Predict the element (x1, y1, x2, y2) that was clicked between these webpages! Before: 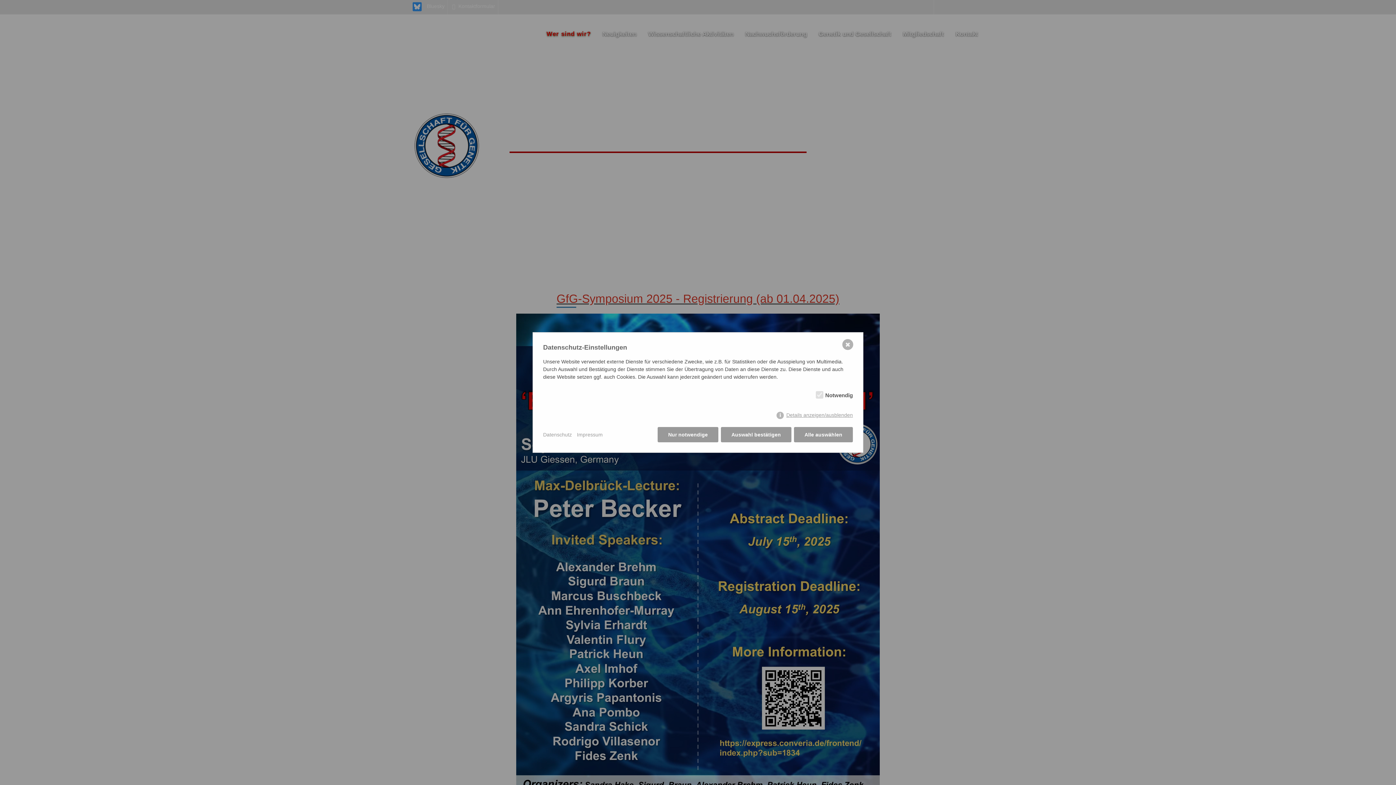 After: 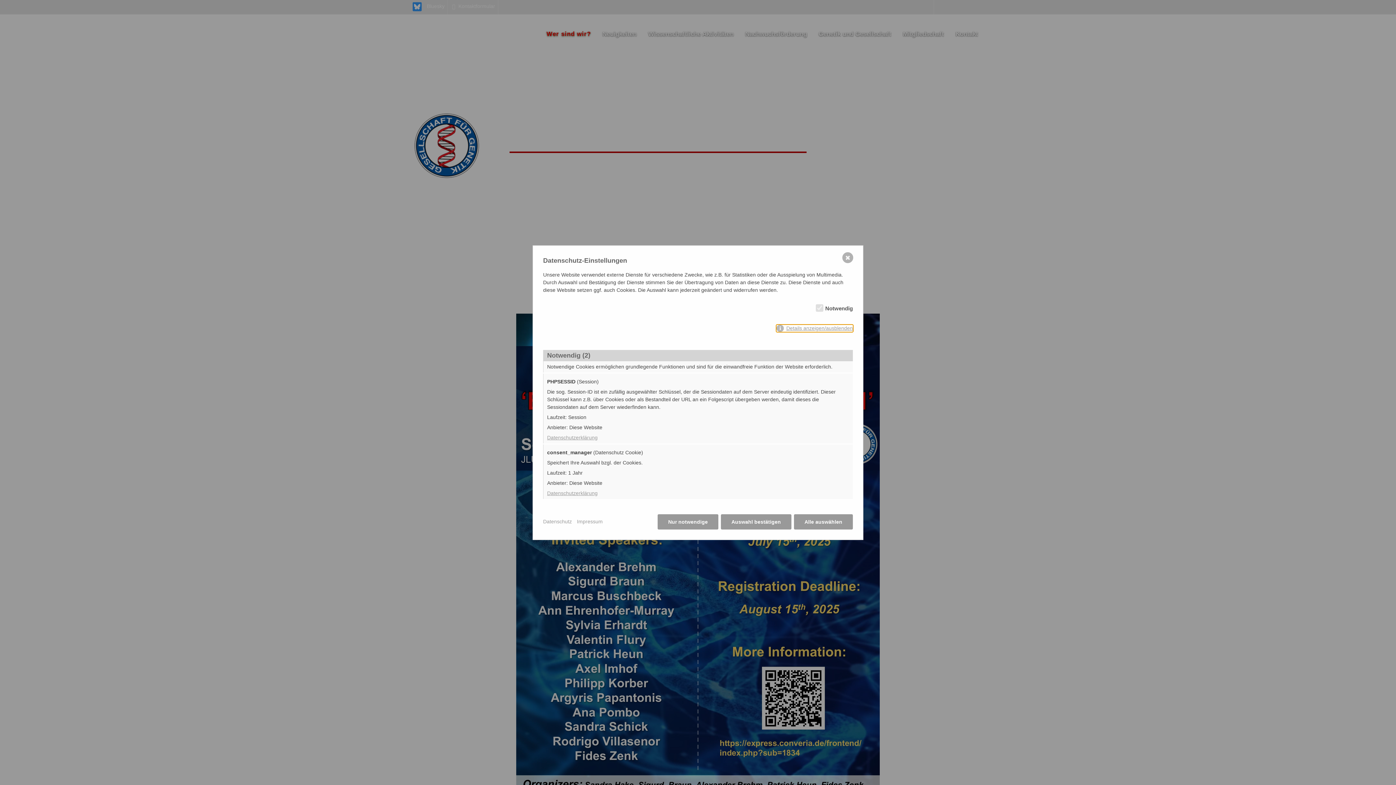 Action: label: Details anzeigen/ausblenden bbox: (776, 412, 853, 419)